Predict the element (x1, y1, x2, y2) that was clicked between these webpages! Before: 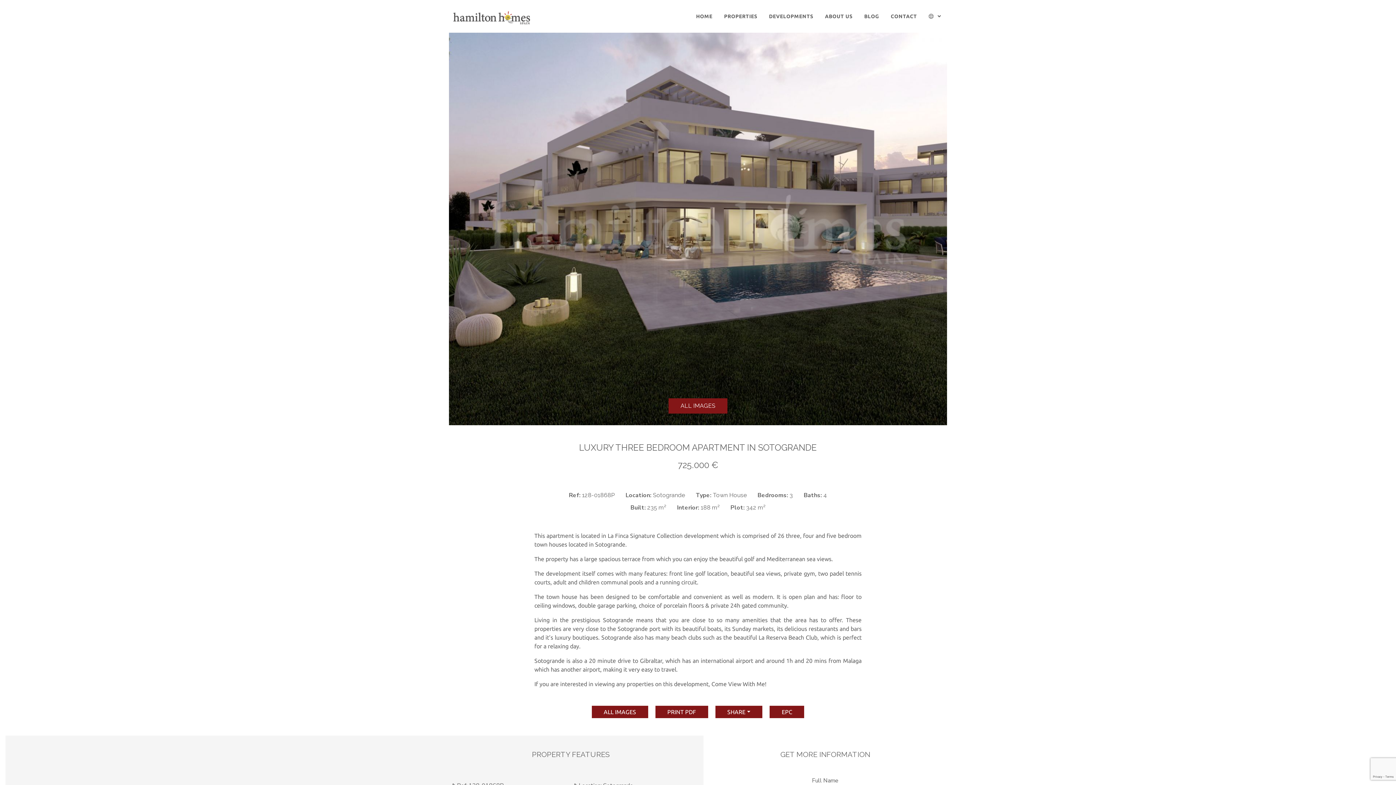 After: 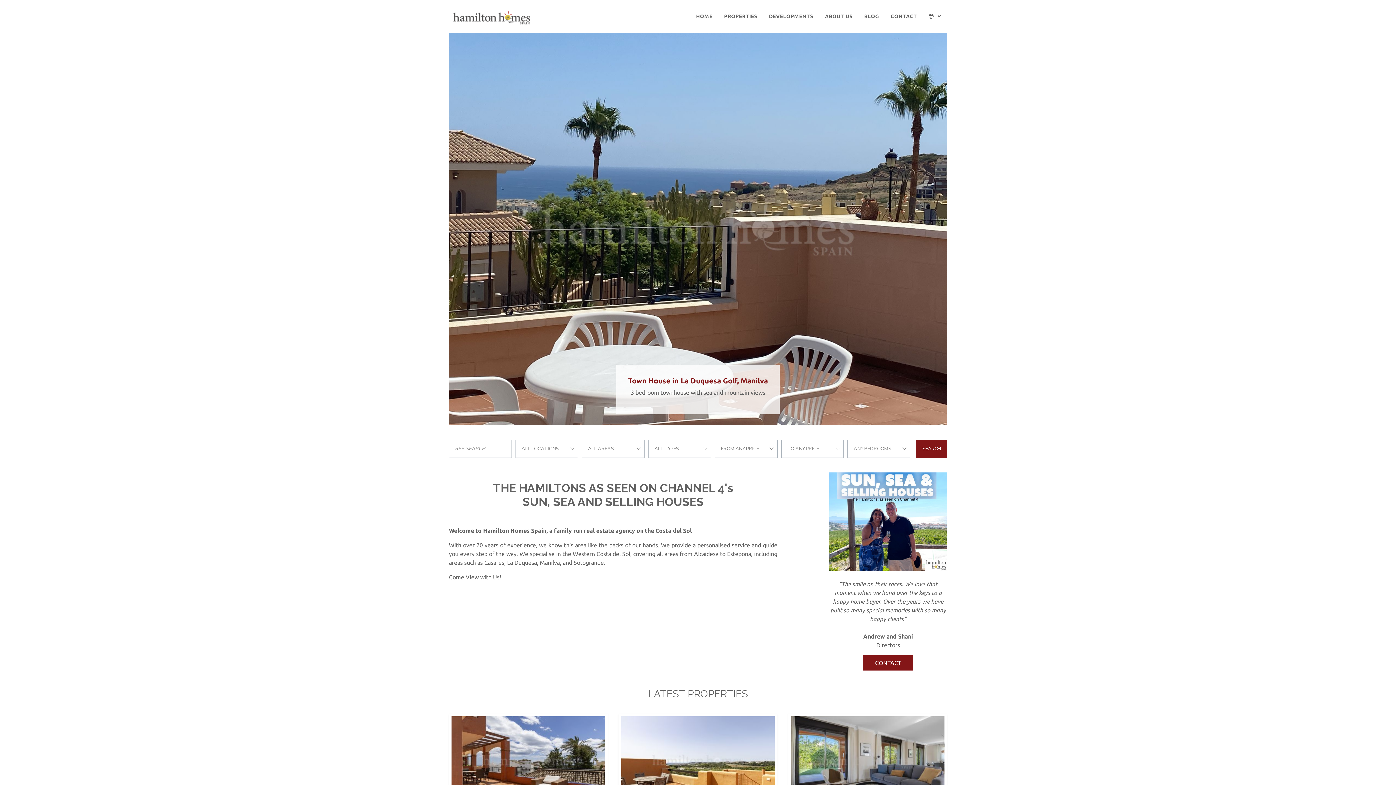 Action: bbox: (449, 5, 540, 27)